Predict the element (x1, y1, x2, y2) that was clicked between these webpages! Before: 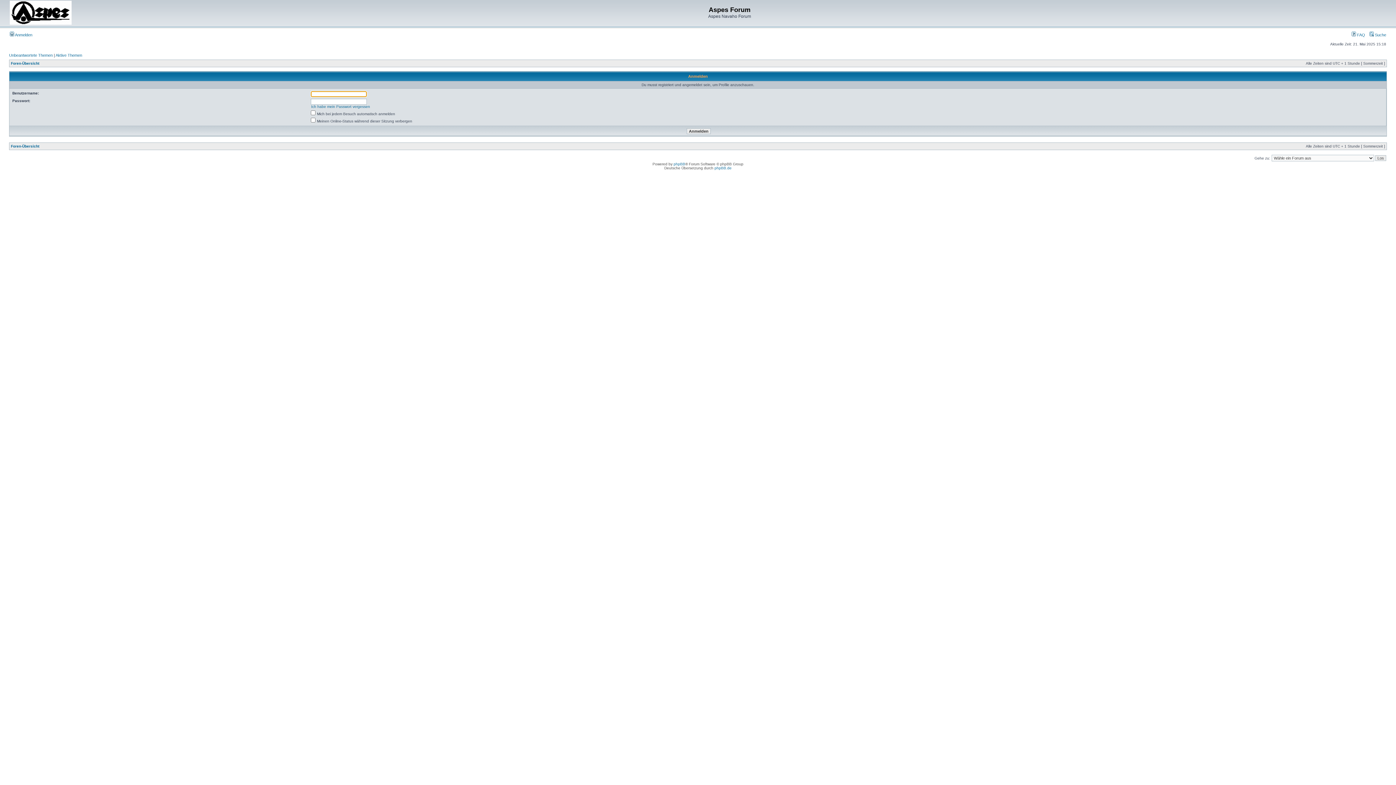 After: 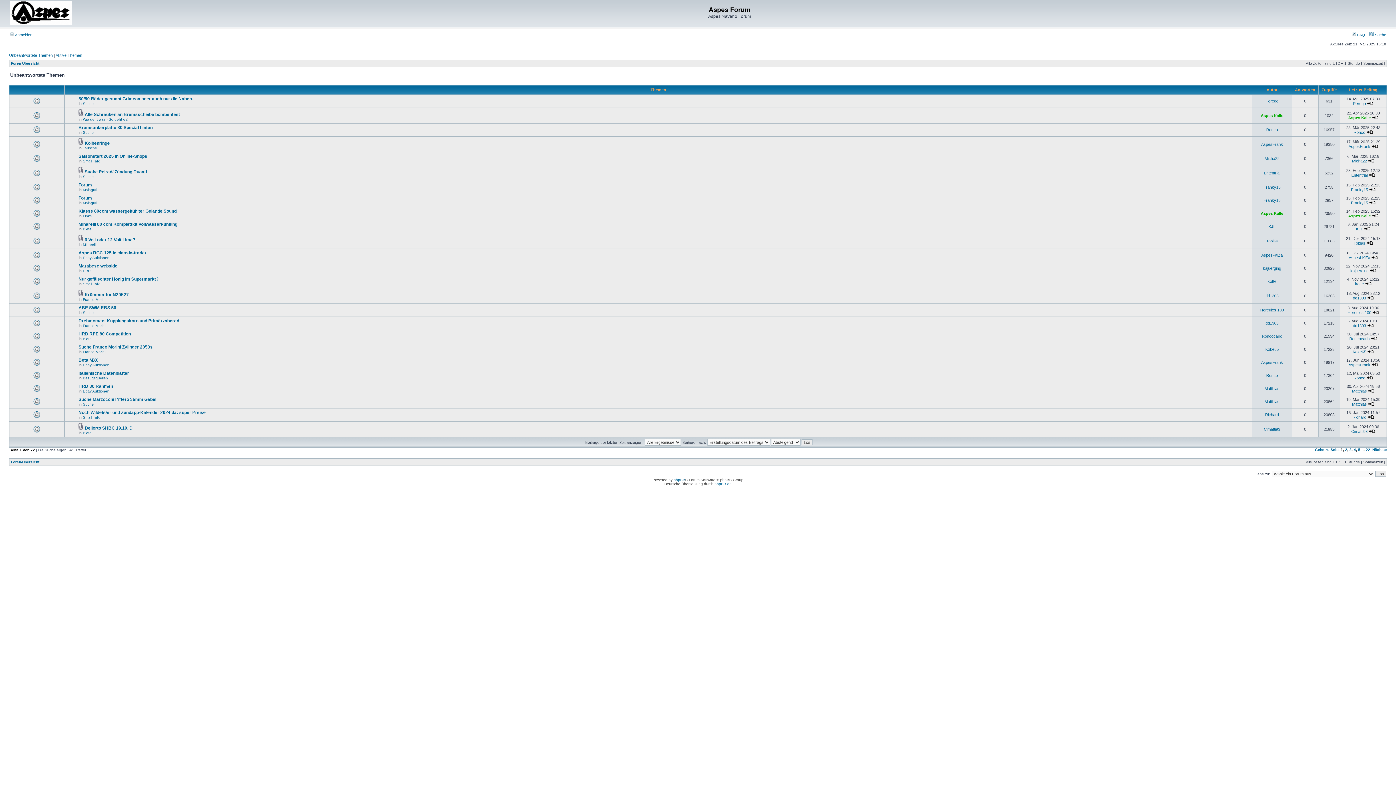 Action: bbox: (9, 53, 52, 57) label: Unbeantwortete Themen